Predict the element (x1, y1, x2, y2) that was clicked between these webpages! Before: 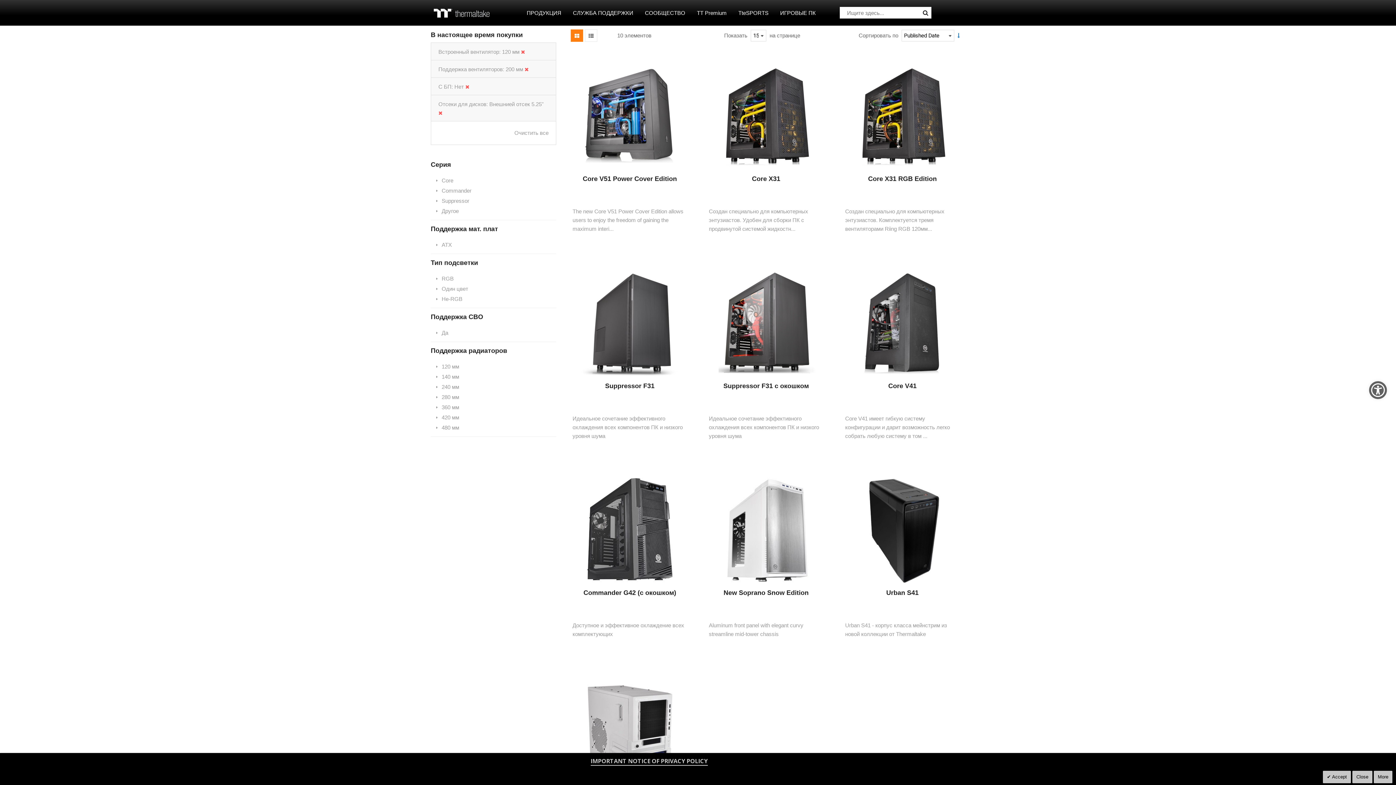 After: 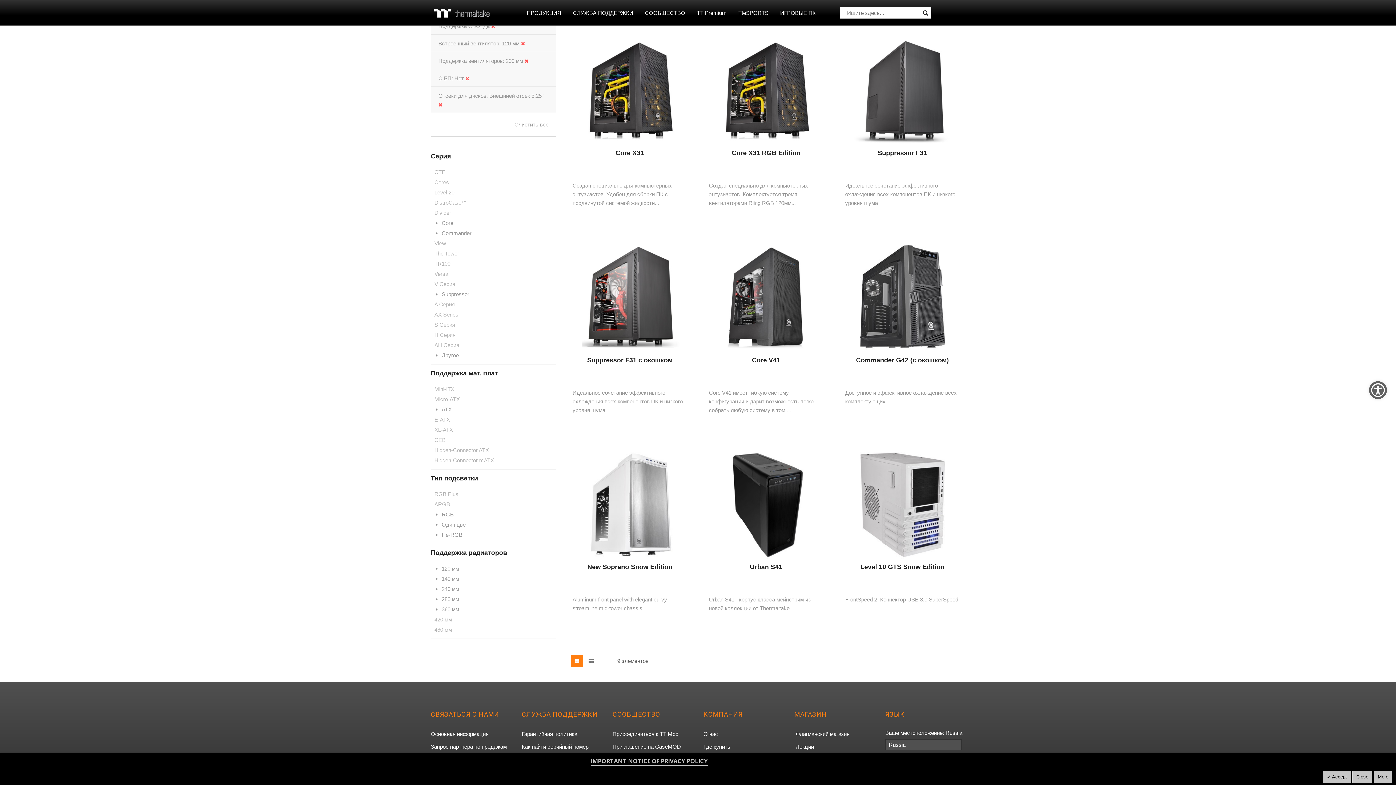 Action: label: Да bbox: (434, 328, 552, 337)